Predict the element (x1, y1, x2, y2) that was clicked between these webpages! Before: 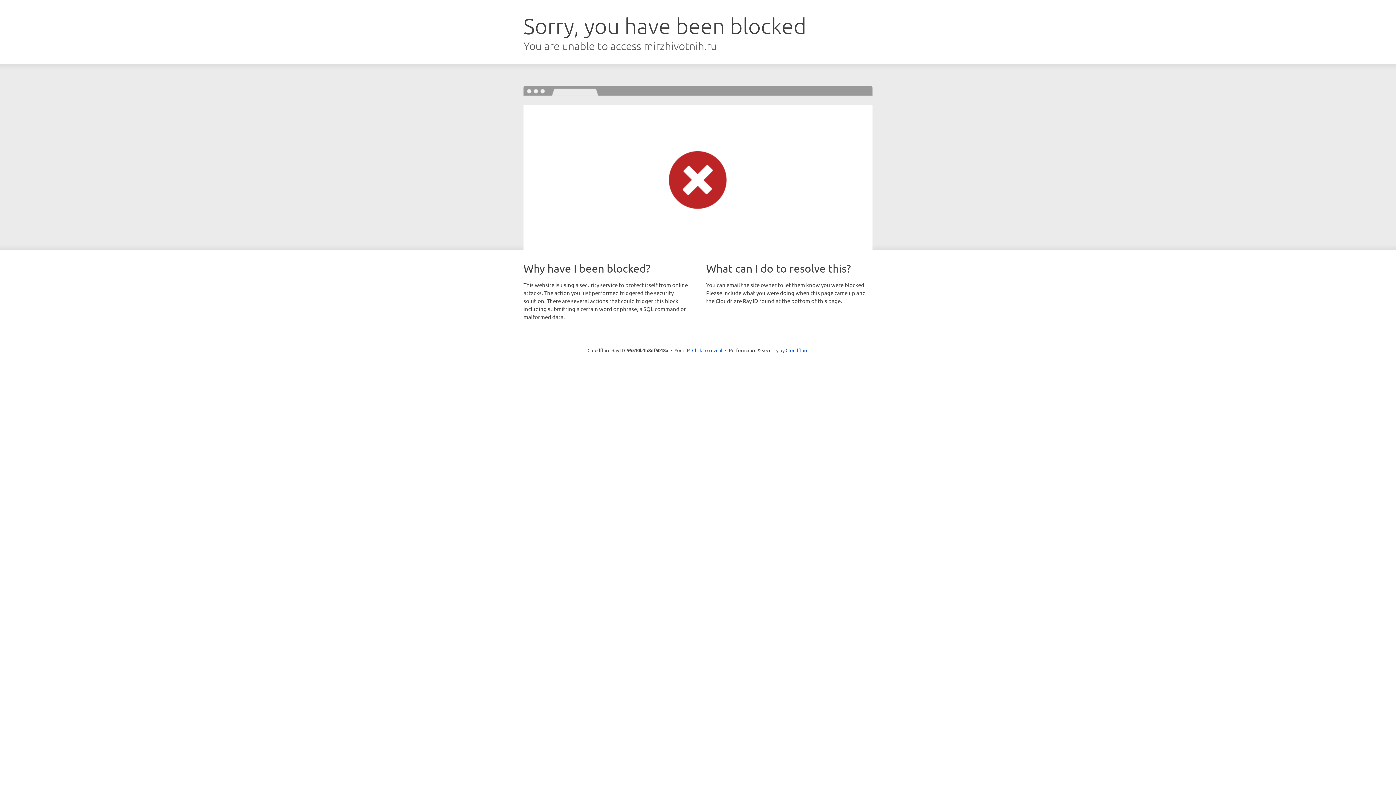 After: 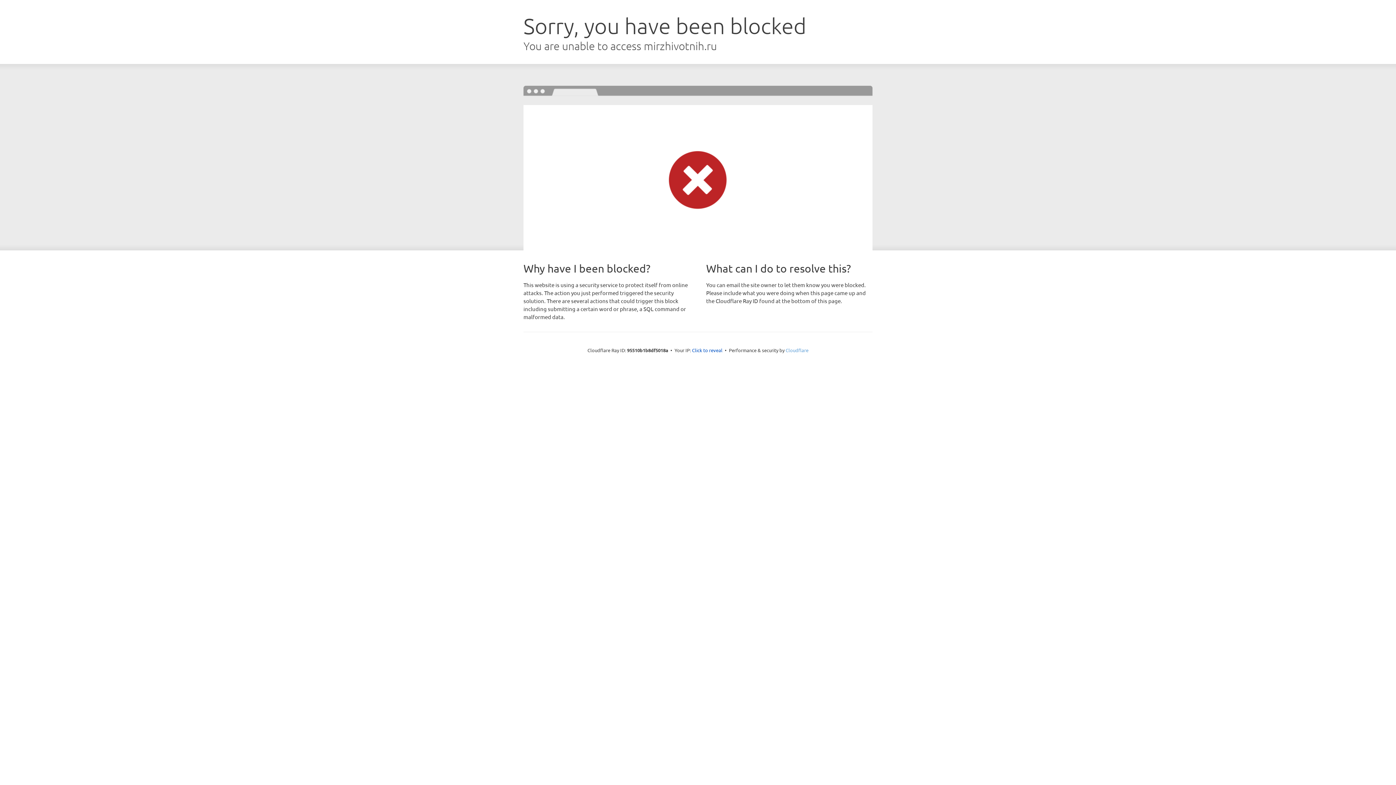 Action: label: Cloudflare bbox: (785, 347, 808, 353)